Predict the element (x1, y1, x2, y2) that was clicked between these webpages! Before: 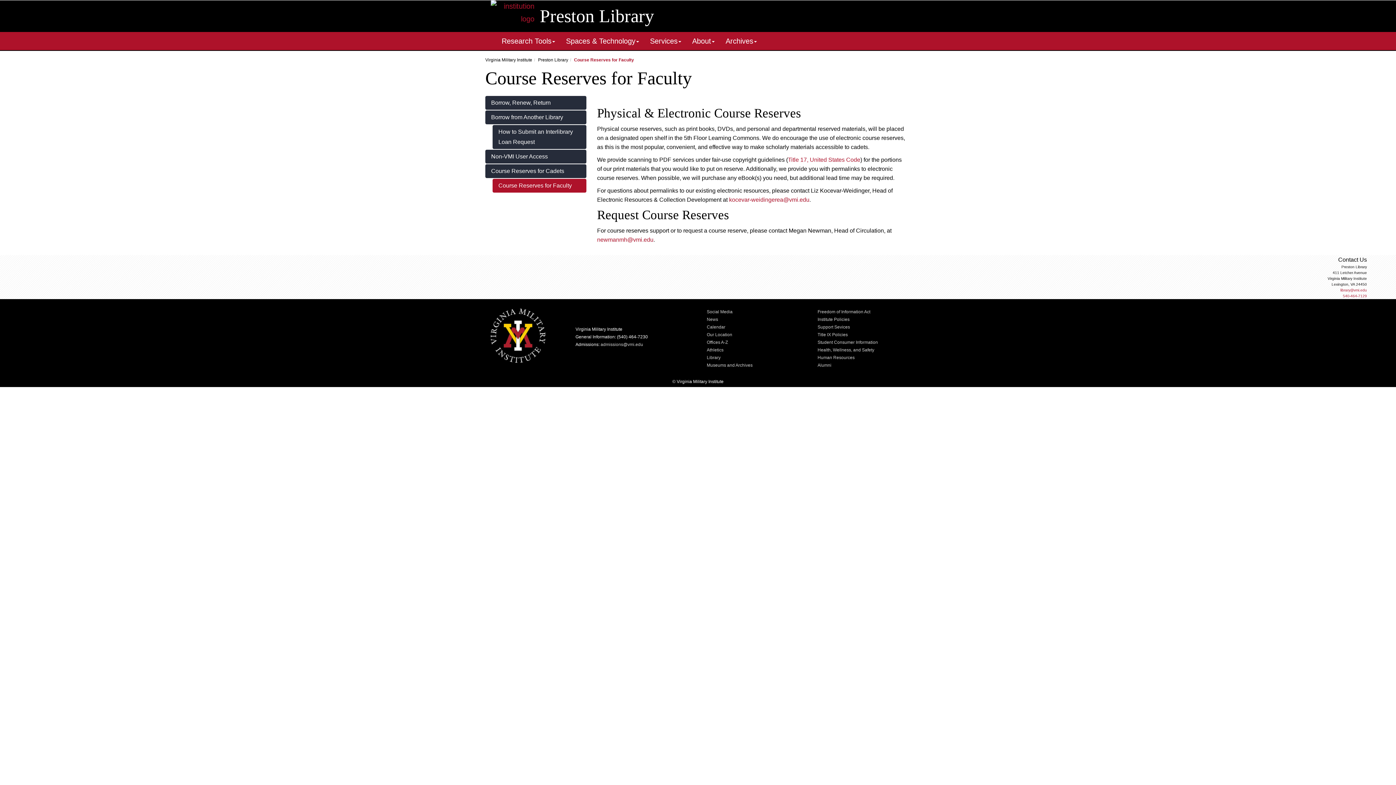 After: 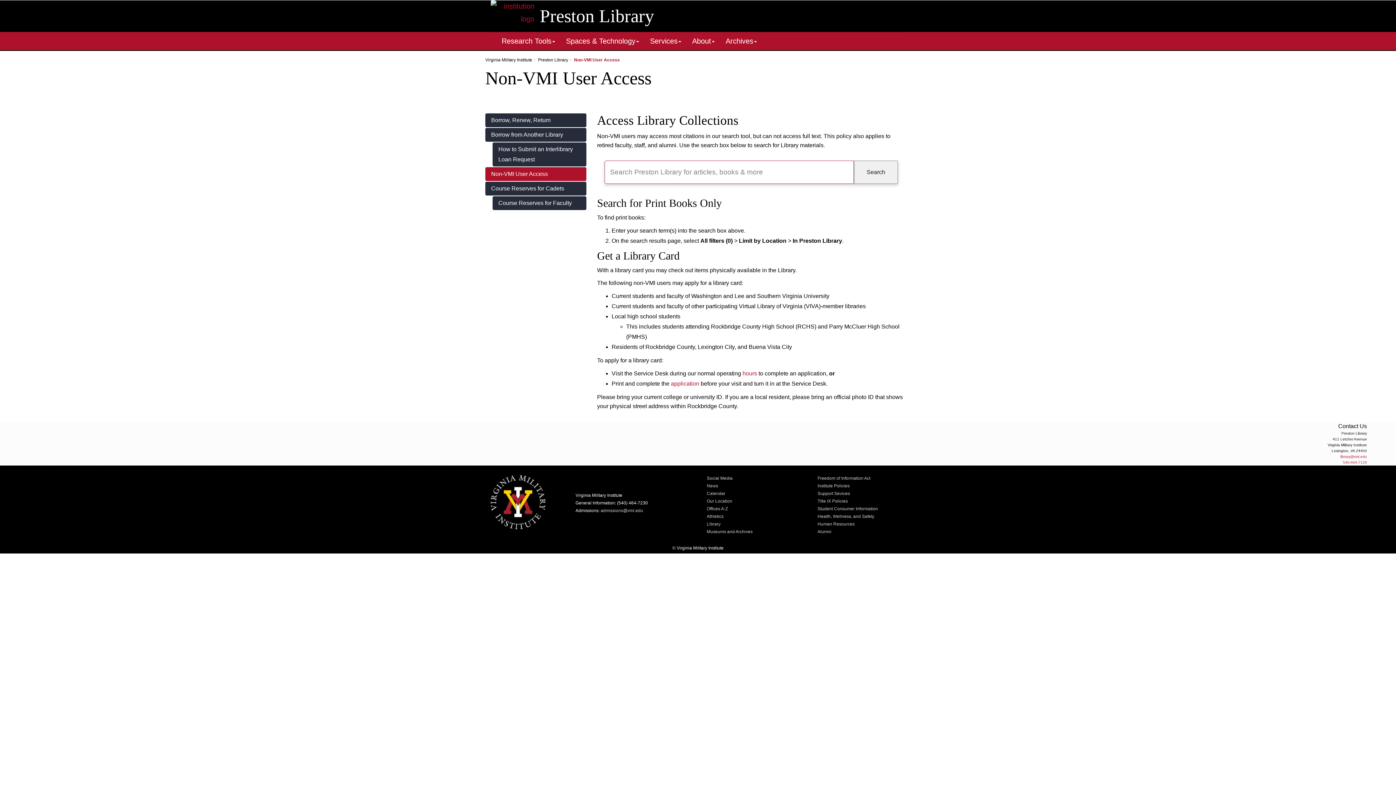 Action: bbox: (485, 149, 586, 163) label: Non-VMI User Access